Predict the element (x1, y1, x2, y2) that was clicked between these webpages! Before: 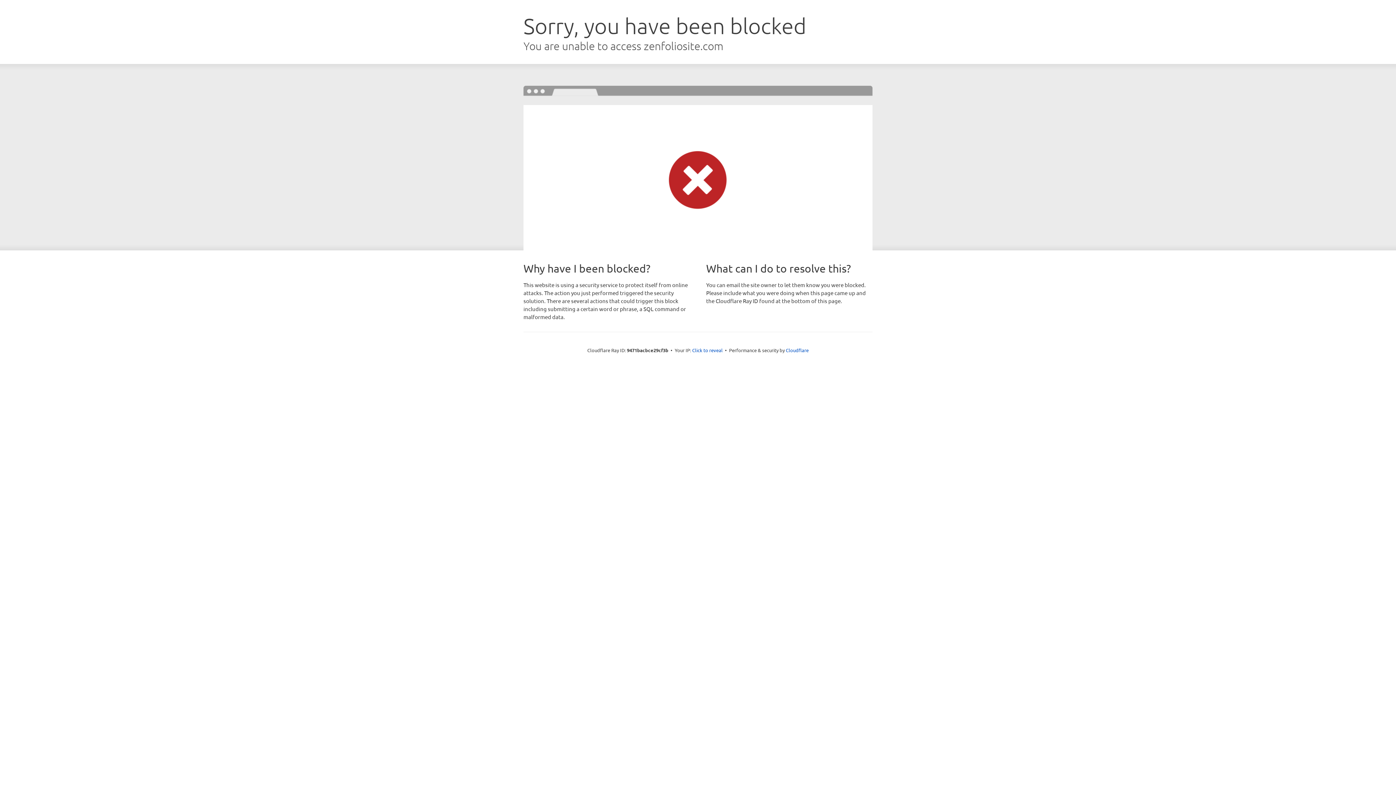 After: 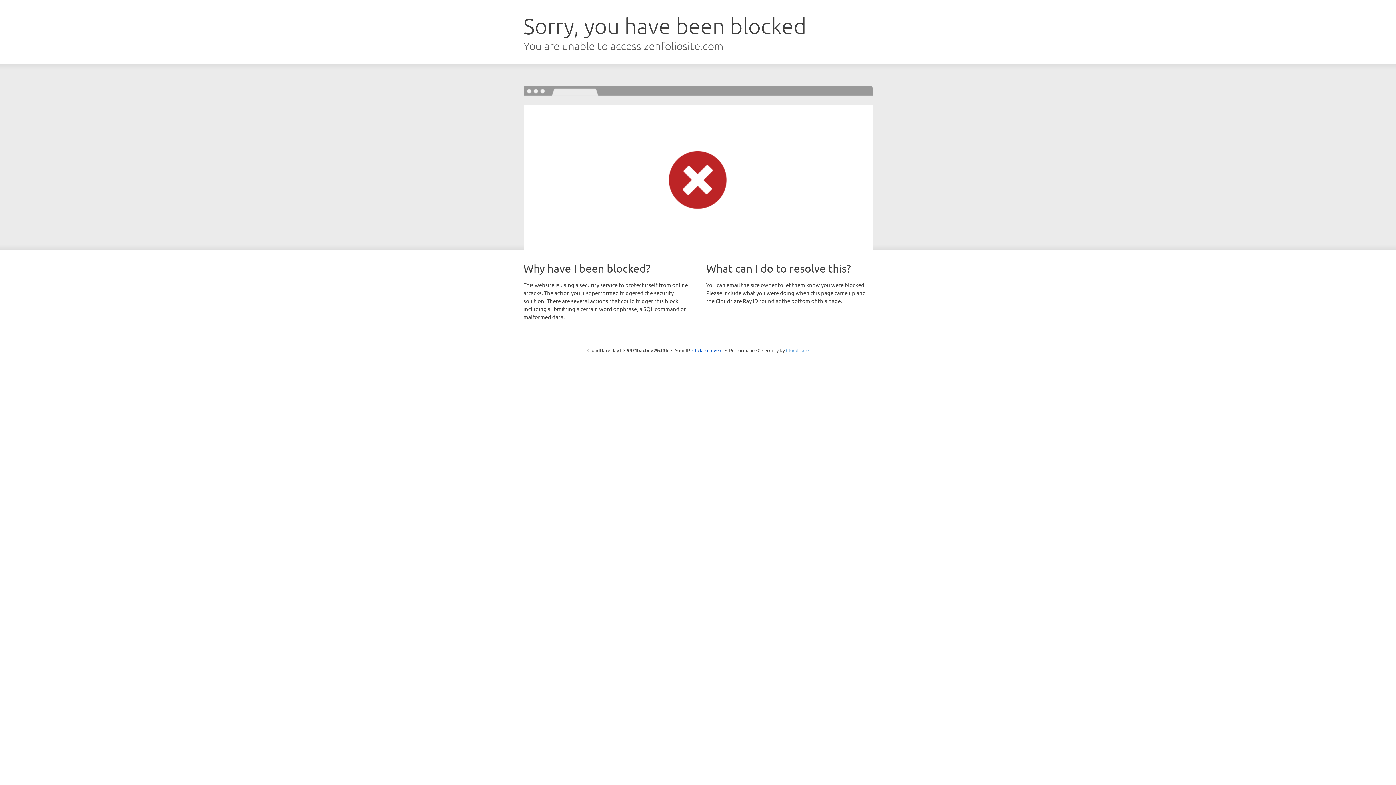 Action: bbox: (786, 347, 808, 353) label: Cloudflare